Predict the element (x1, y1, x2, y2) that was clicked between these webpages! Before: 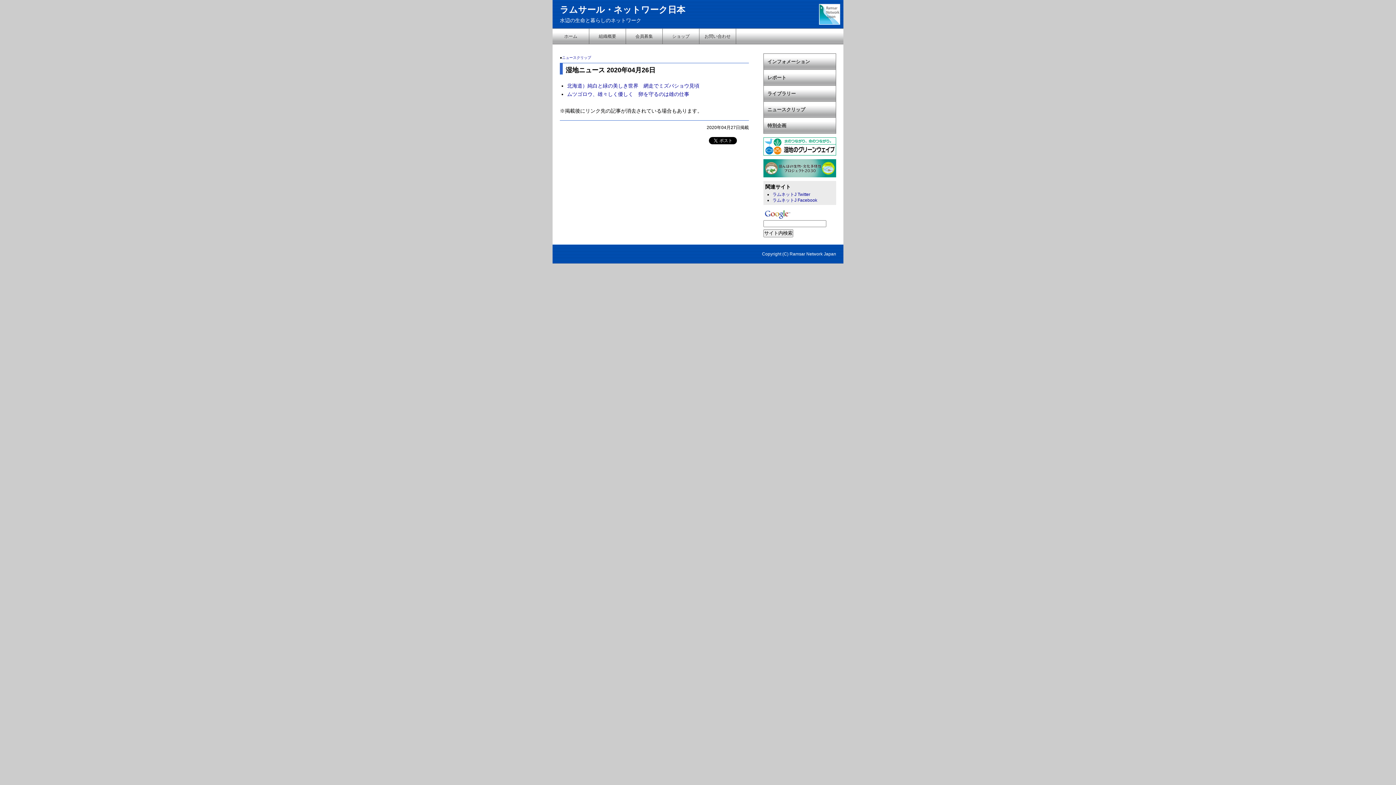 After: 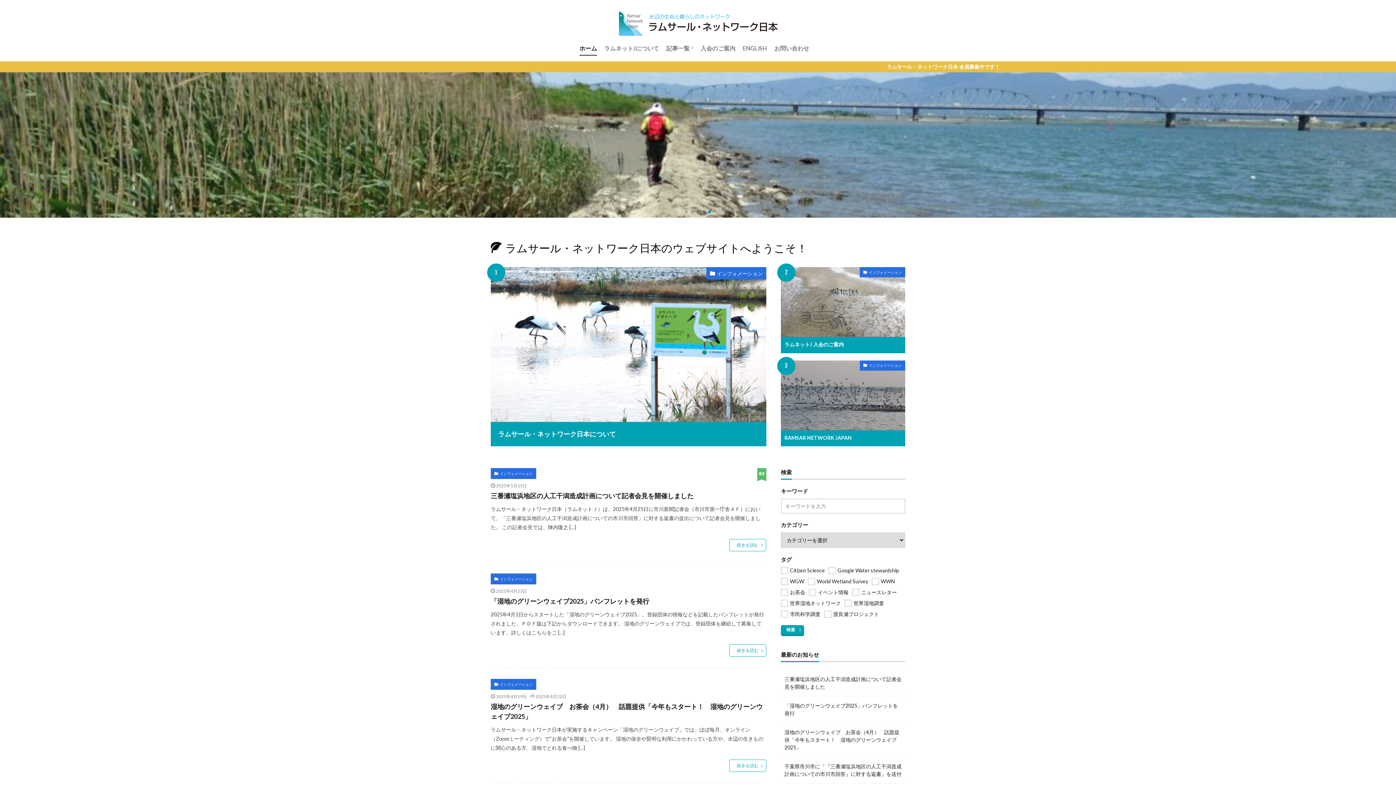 Action: label: ホーム bbox: (552, 28, 589, 44)